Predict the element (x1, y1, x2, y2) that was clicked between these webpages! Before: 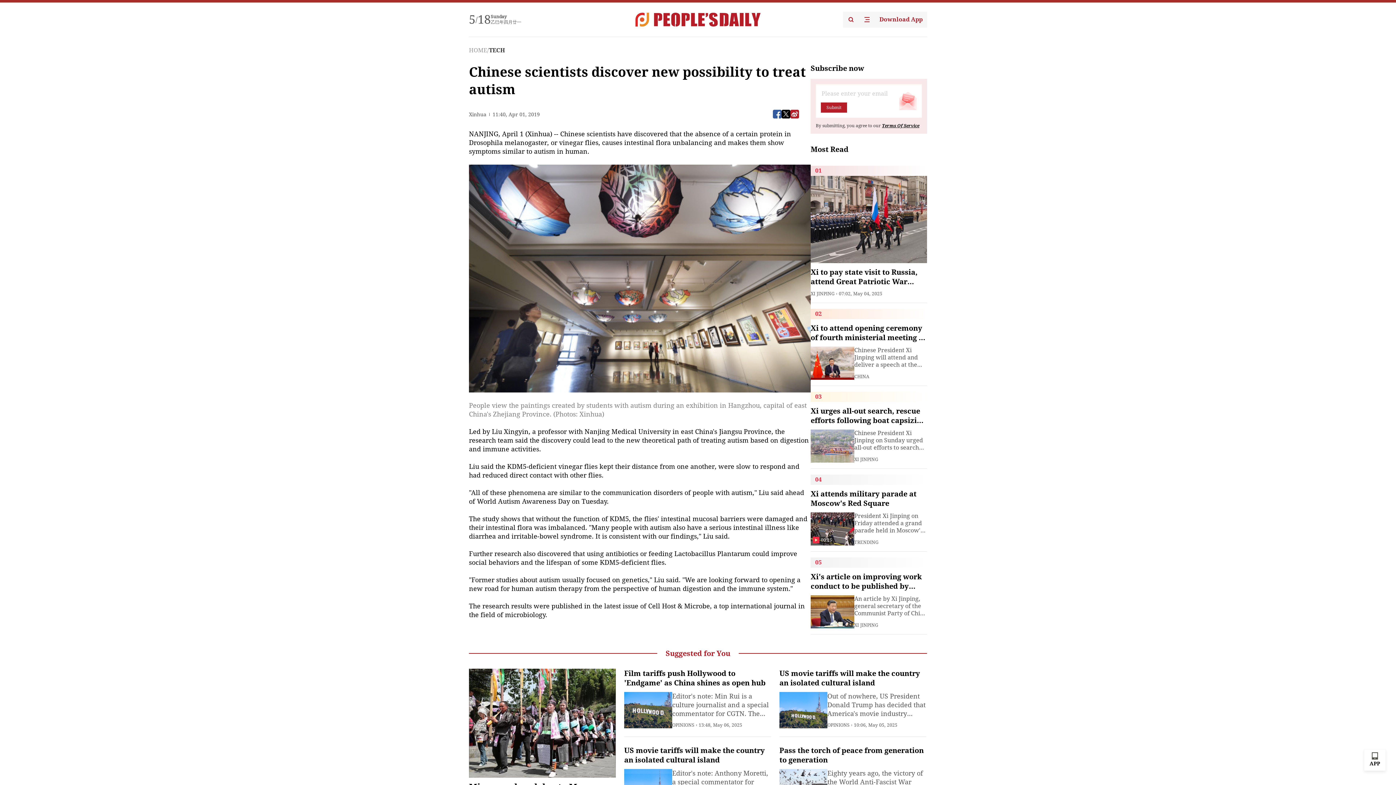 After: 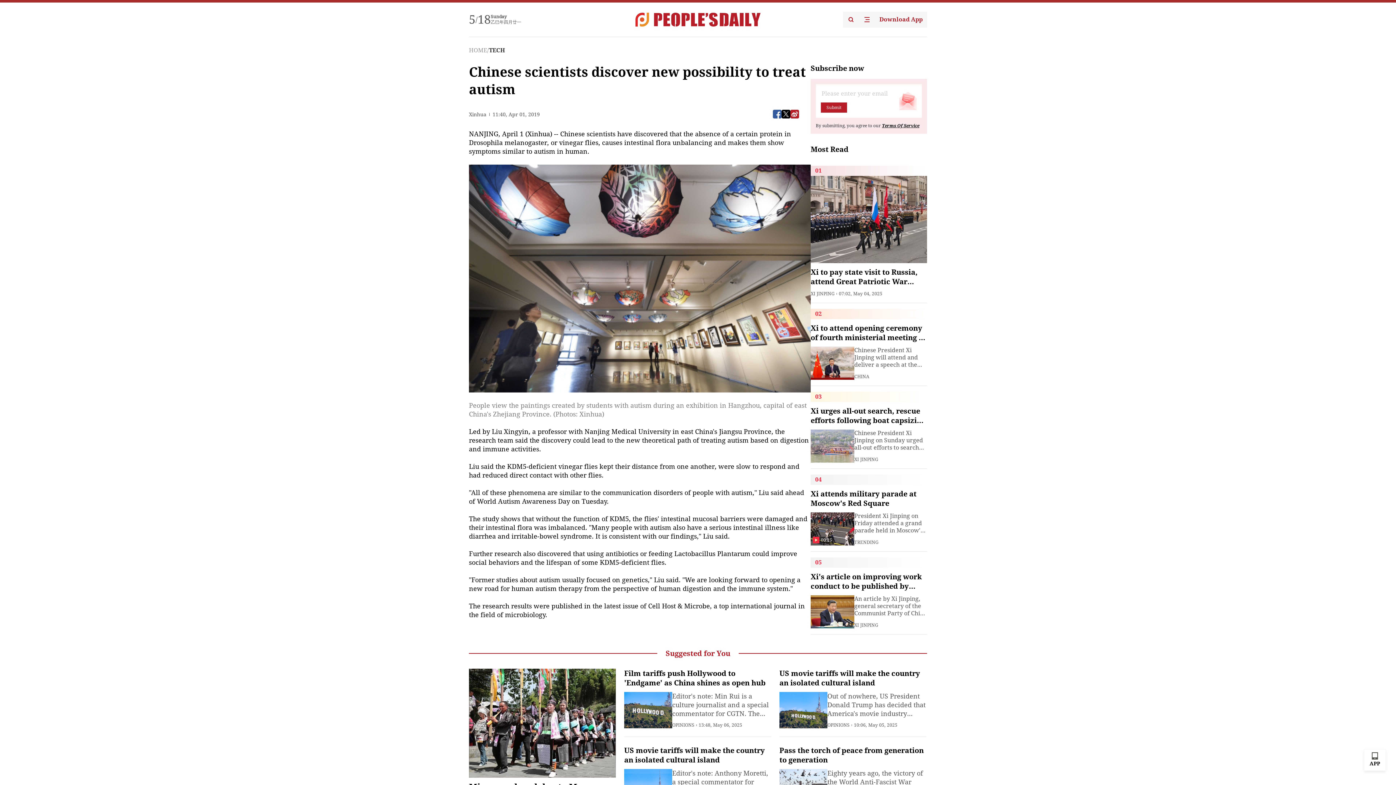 Action: bbox: (882, 123, 919, 128) label: Terms Of Service